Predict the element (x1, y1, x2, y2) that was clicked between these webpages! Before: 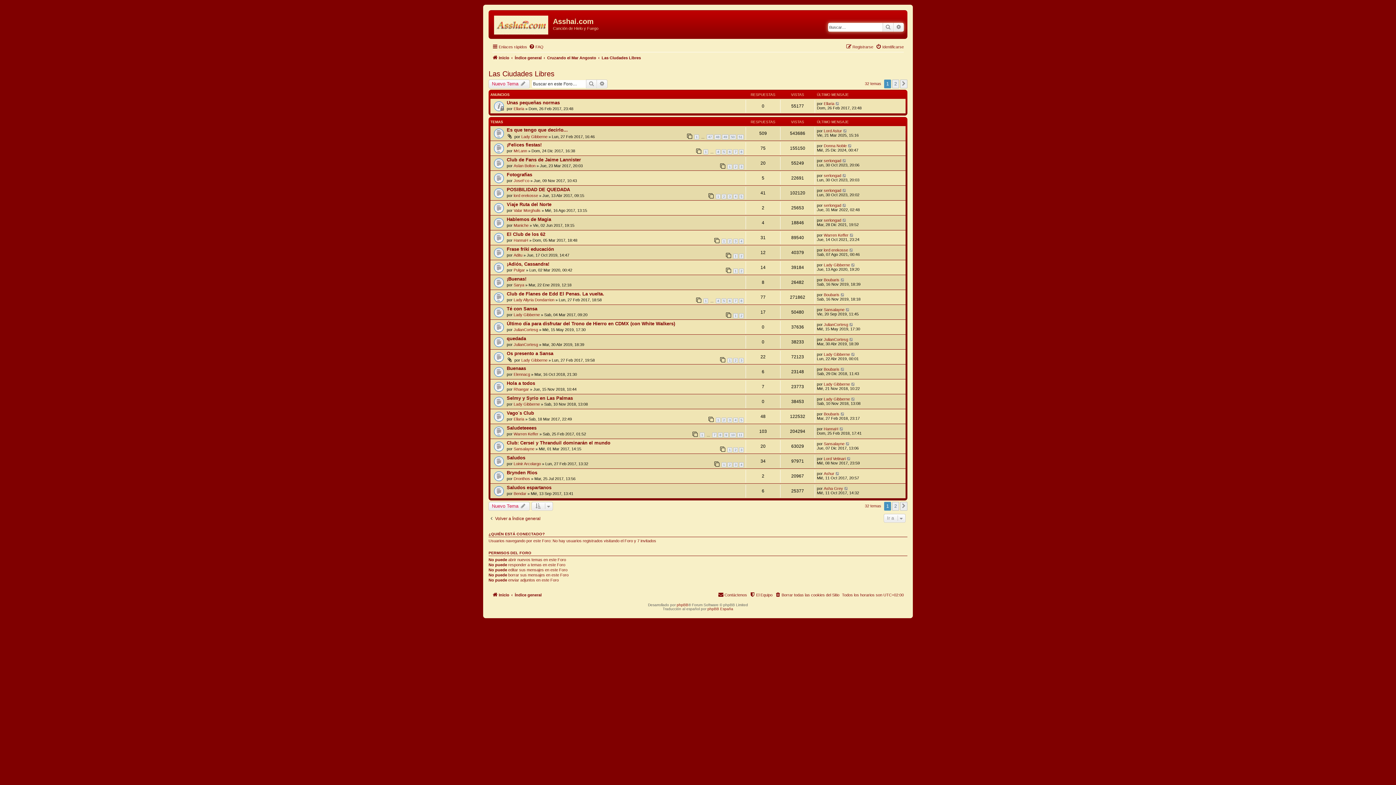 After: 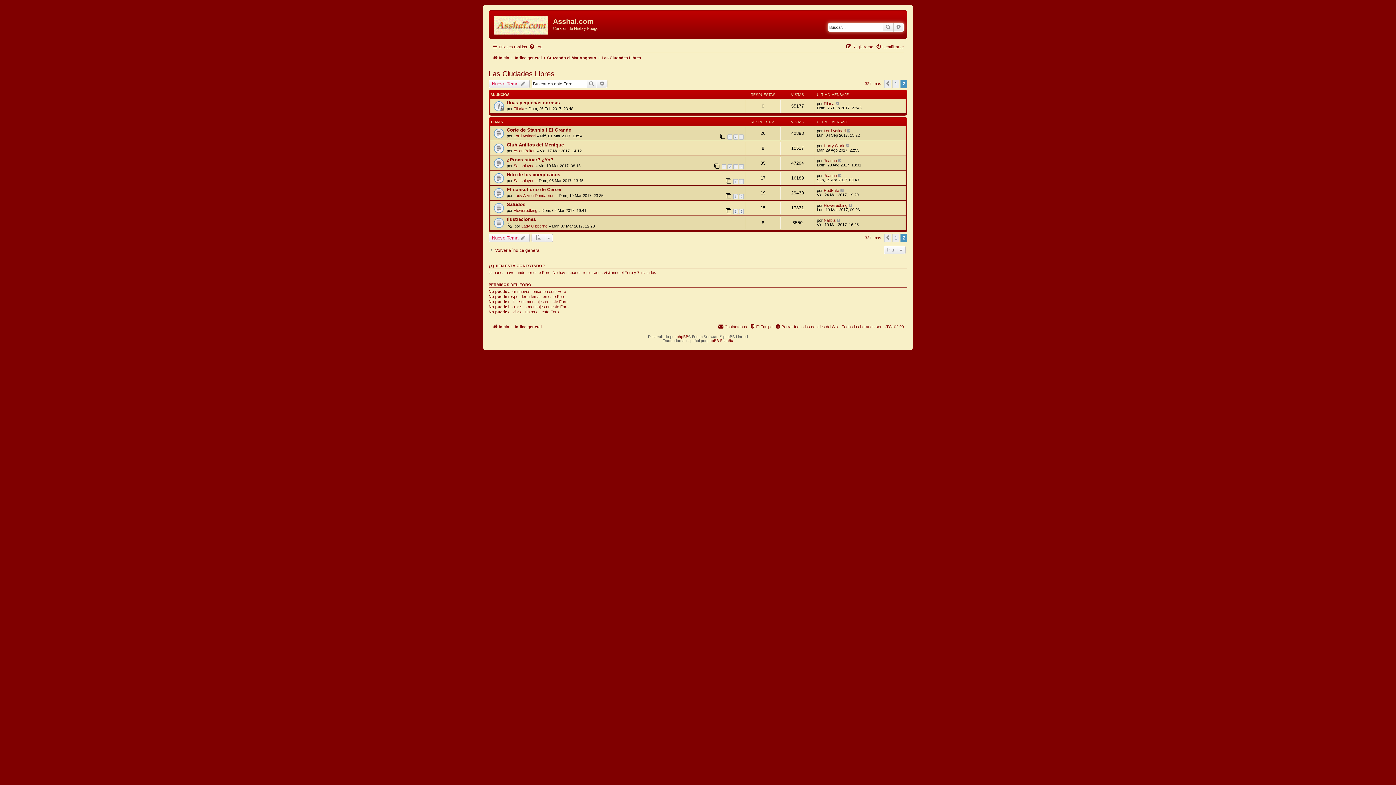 Action: label: 2 bbox: (892, 502, 899, 510)